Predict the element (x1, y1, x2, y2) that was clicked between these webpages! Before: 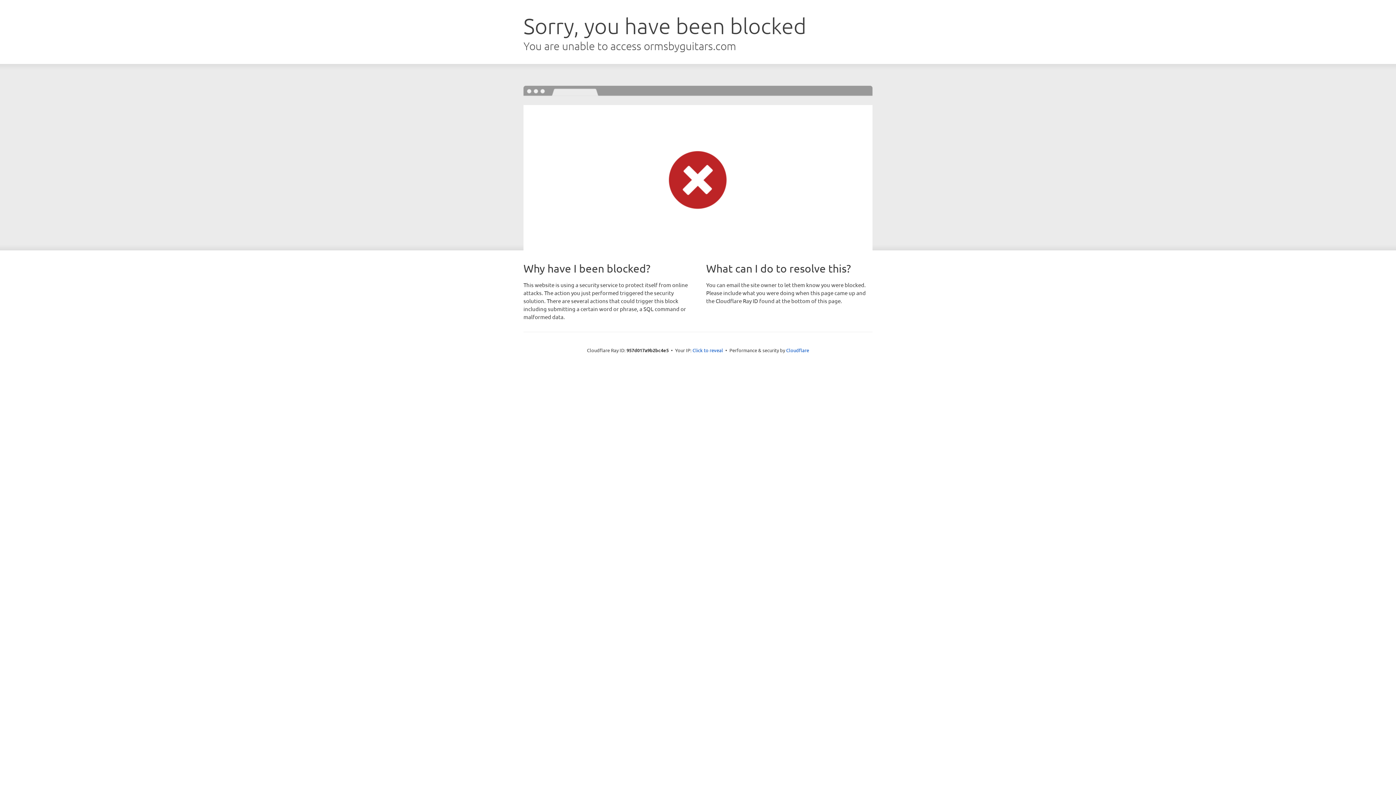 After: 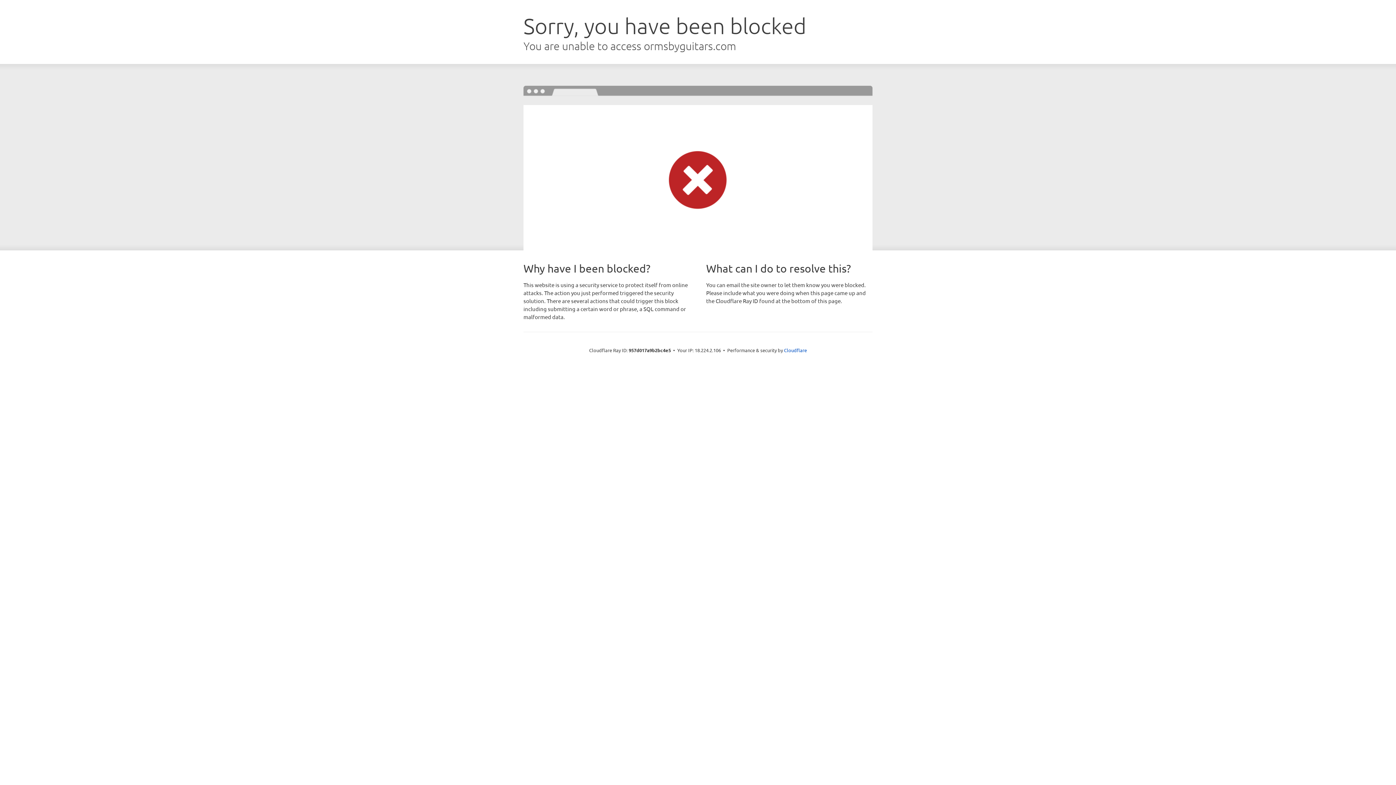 Action: bbox: (692, 346, 723, 353) label: Click to reveal